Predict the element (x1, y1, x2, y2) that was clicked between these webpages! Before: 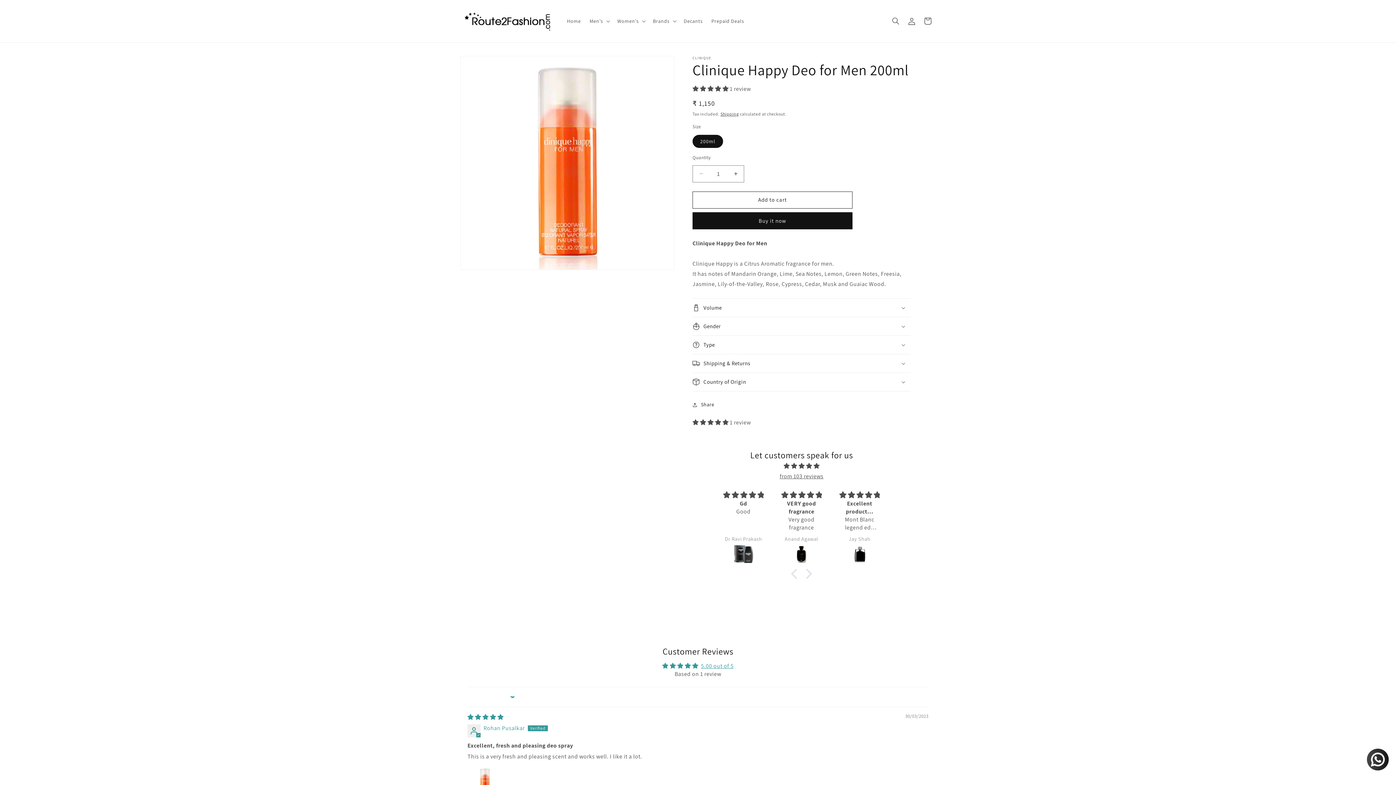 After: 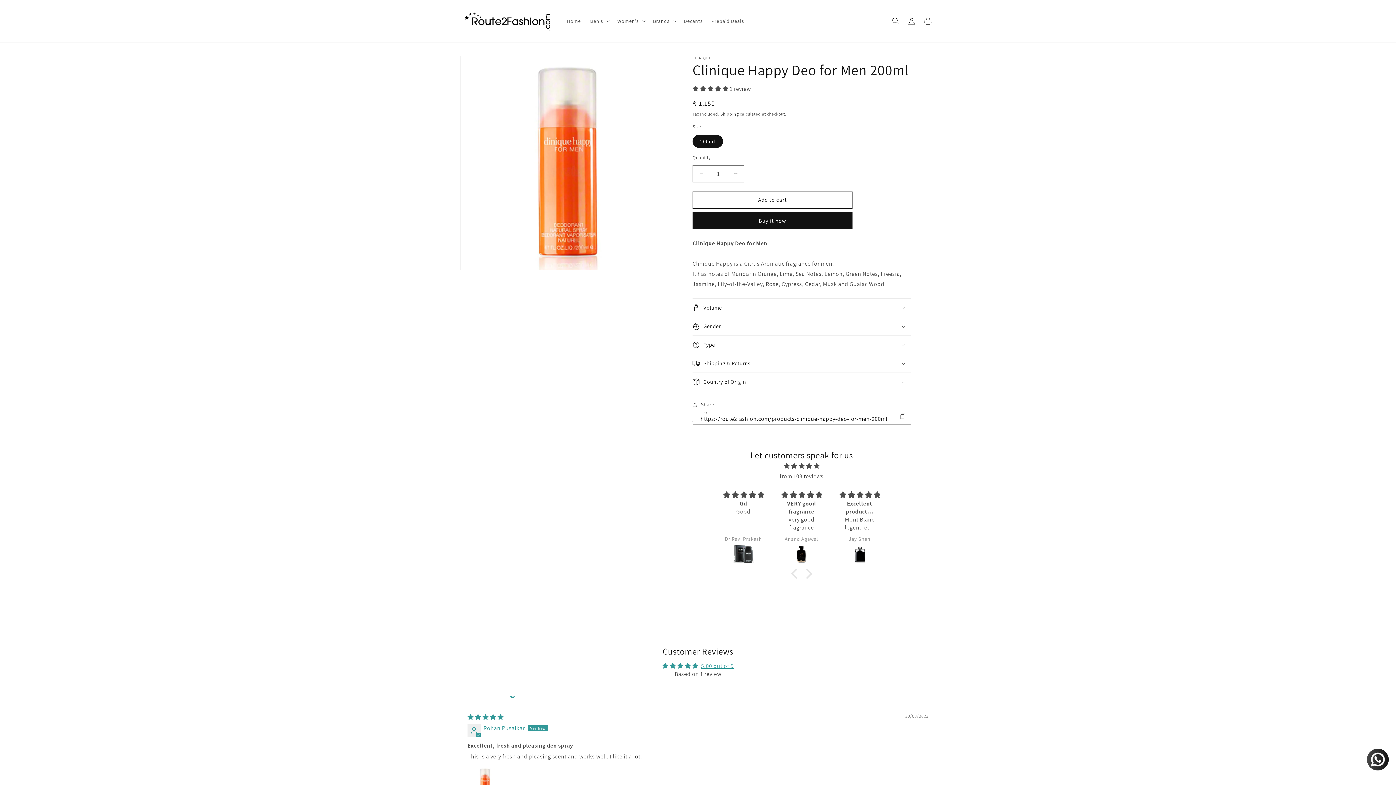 Action: bbox: (692, 396, 714, 412) label: Share